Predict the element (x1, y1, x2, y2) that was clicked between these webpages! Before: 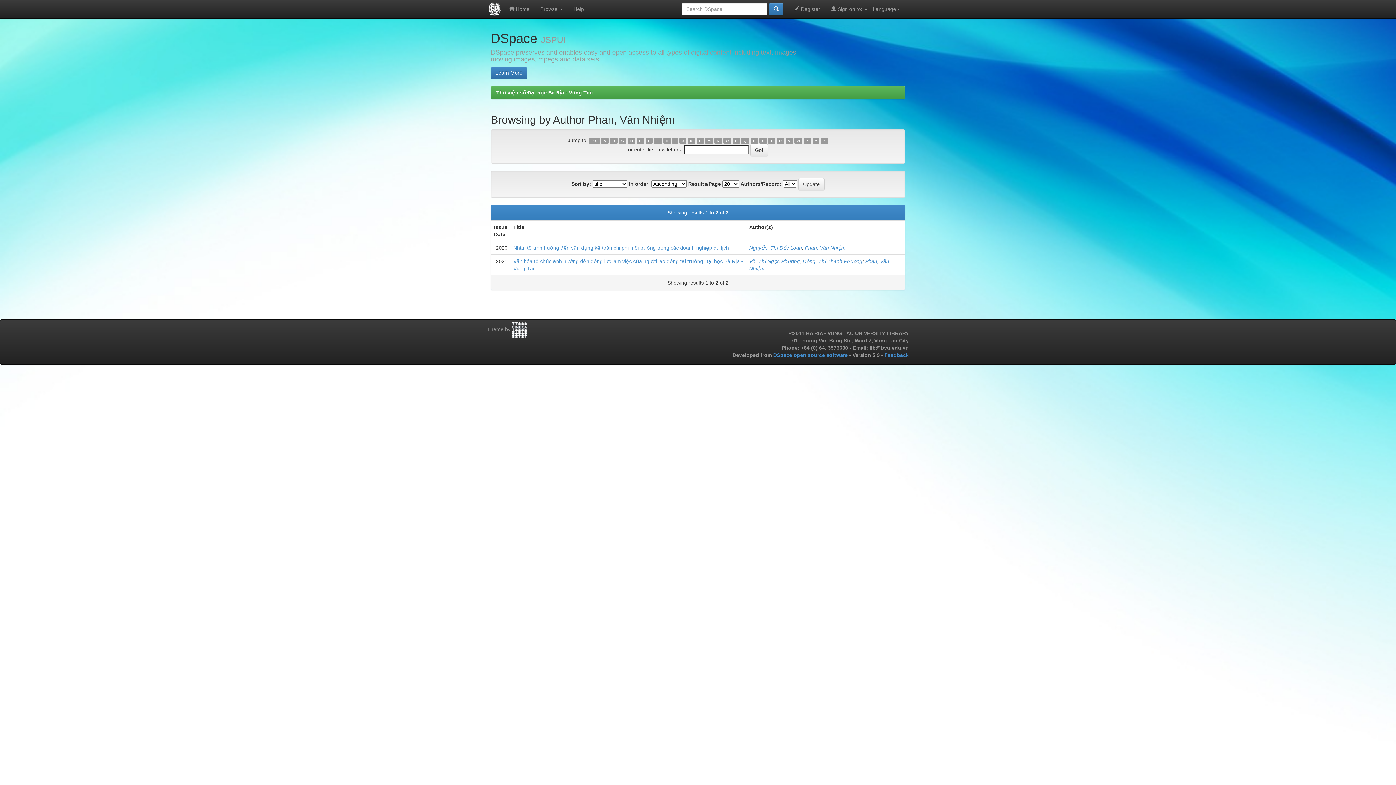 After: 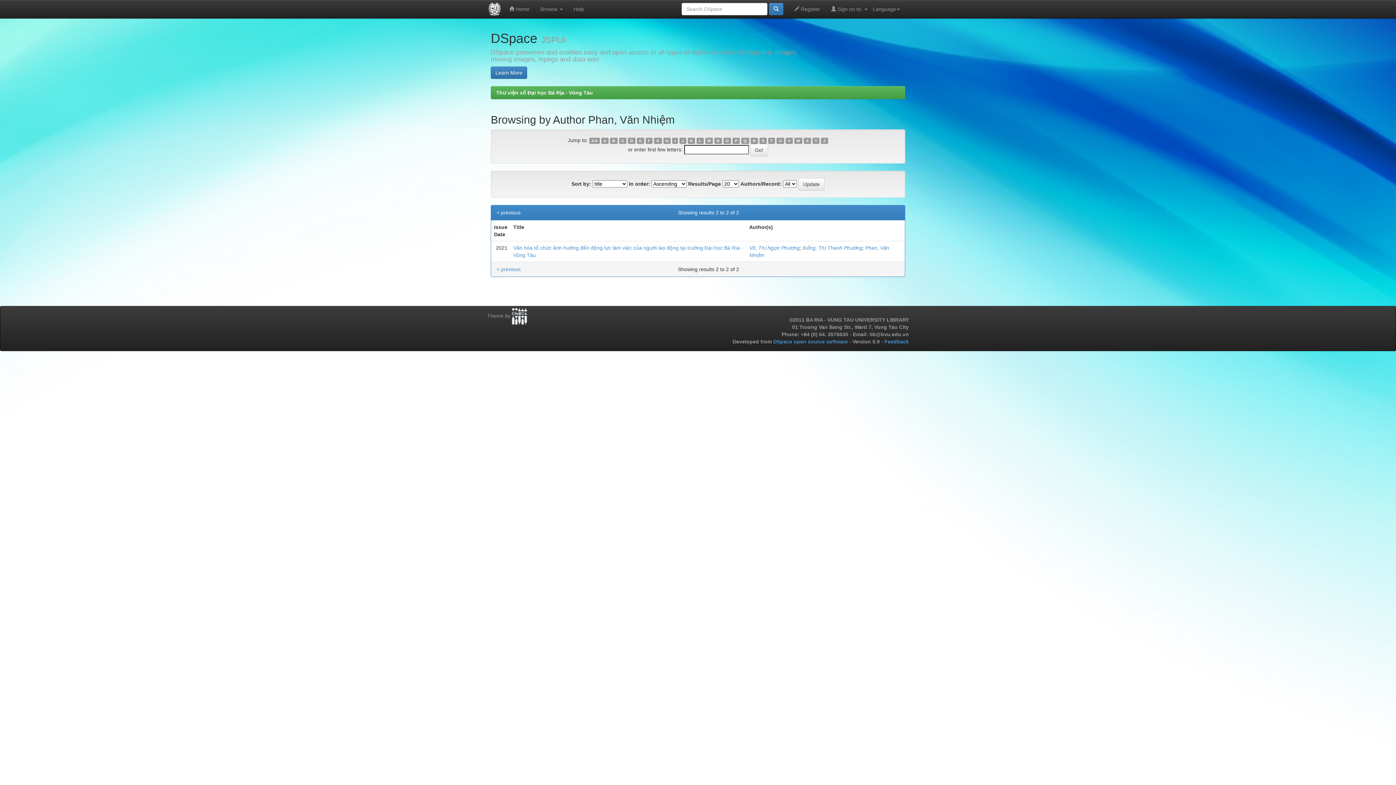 Action: bbox: (741, 137, 749, 144) label: Q